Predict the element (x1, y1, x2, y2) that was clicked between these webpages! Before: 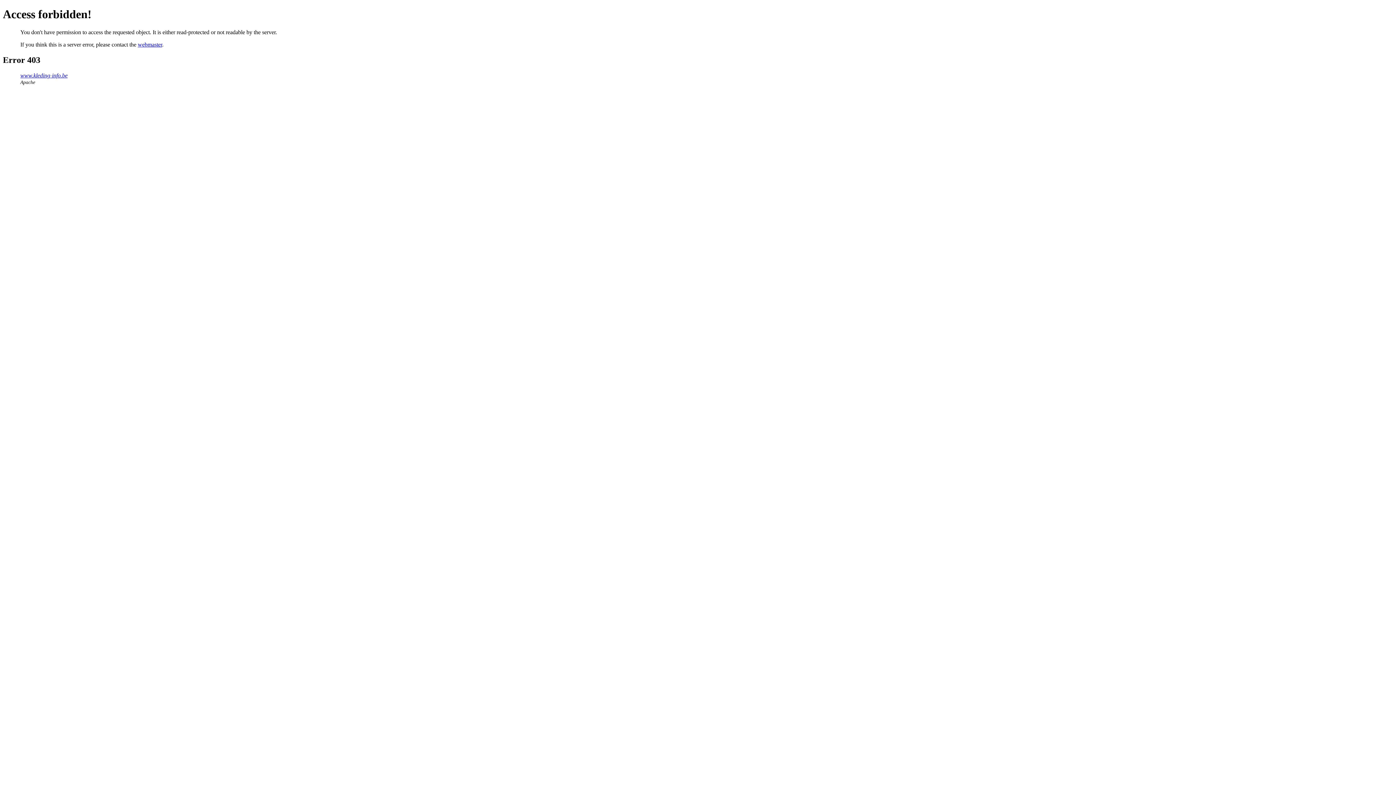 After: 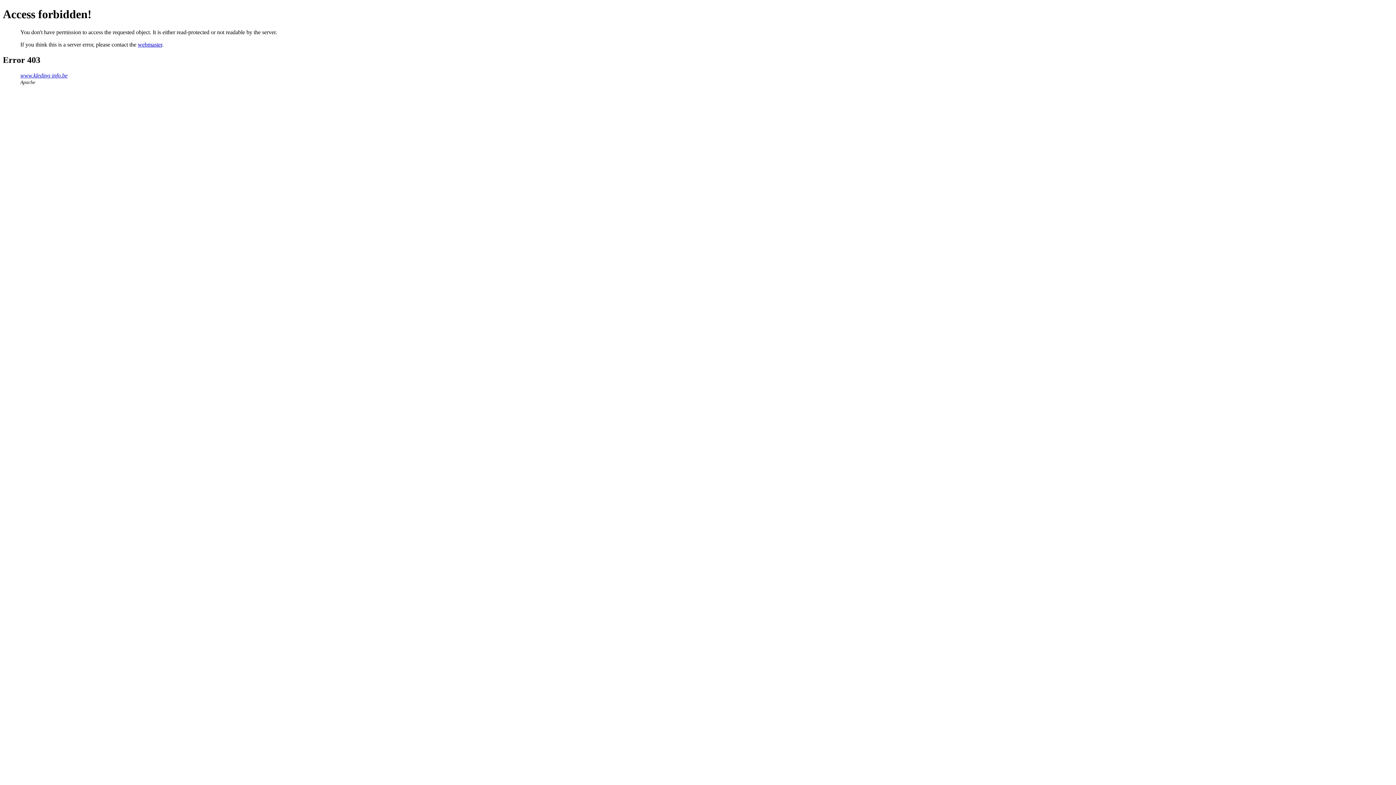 Action: bbox: (137, 41, 162, 47) label: webmaster